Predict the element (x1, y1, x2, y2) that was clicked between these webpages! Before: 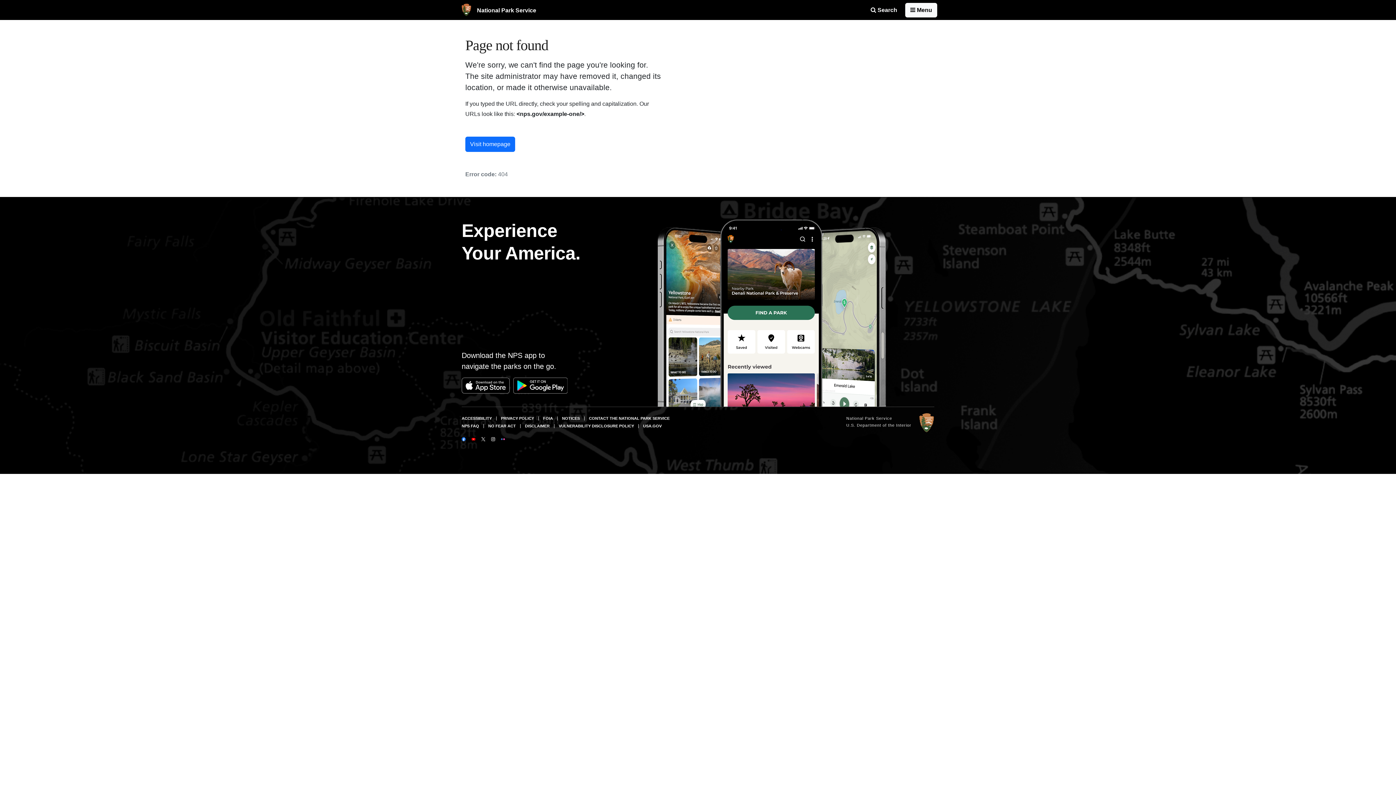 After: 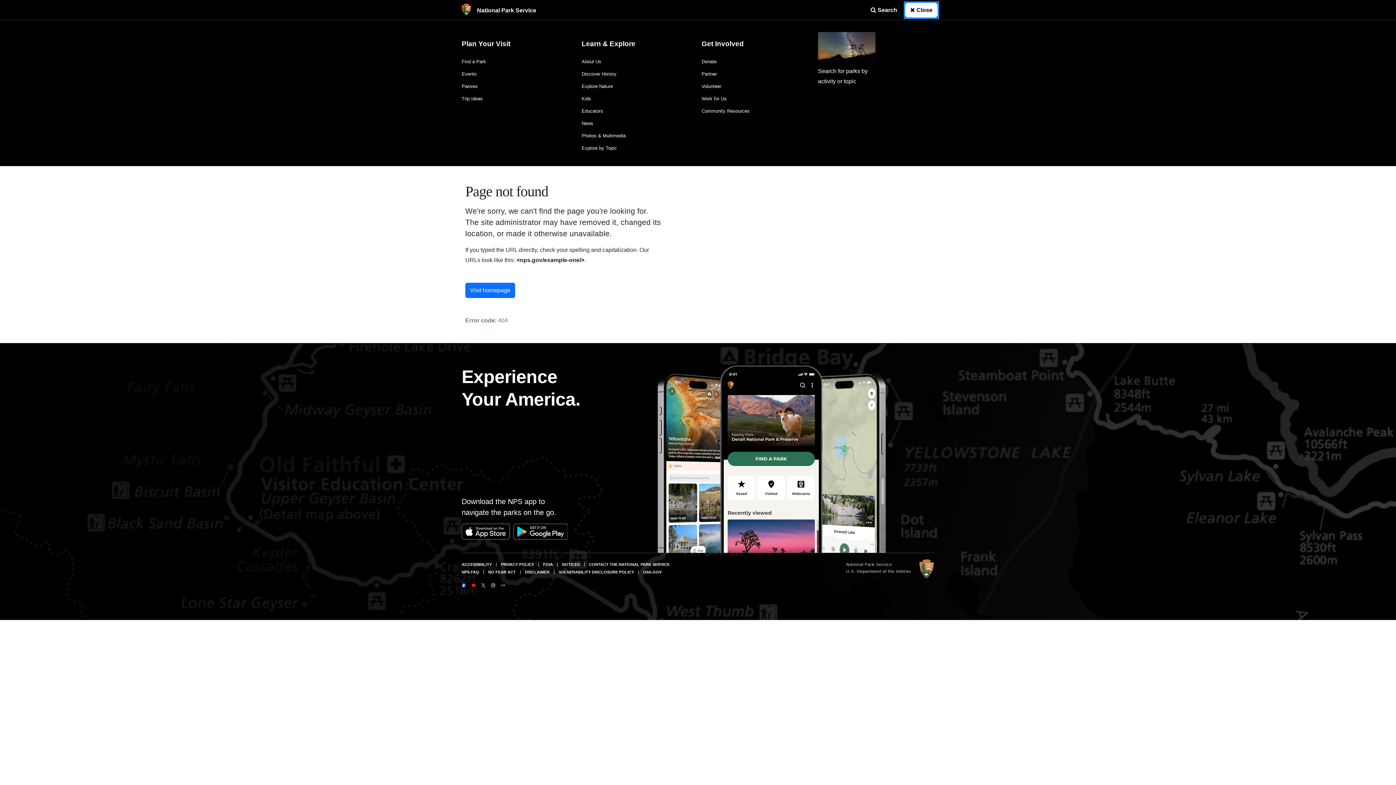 Action: bbox: (905, 2, 937, 17) label: Open Menu